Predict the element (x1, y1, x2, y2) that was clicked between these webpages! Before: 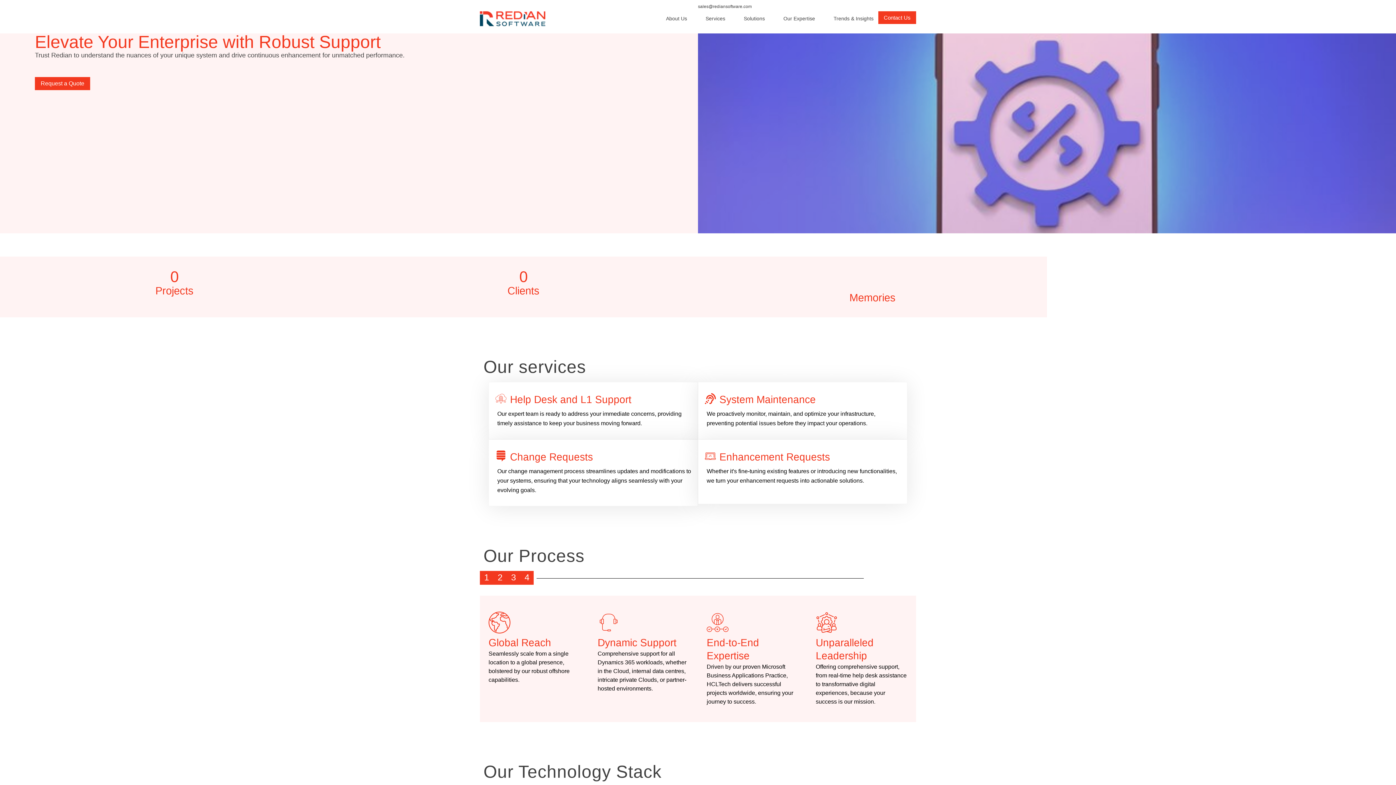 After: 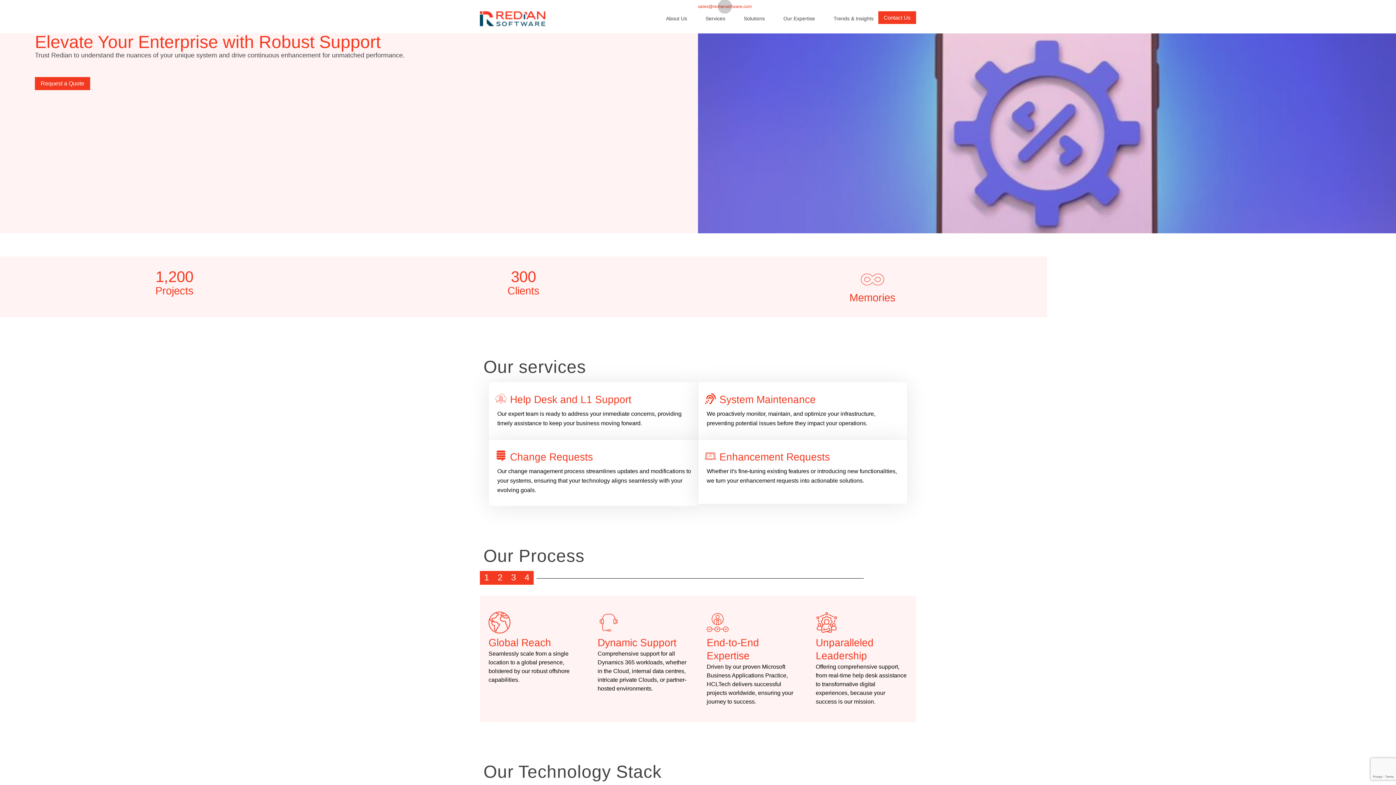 Action: label: sales@rediansoftware.com bbox: (698, 1, 752, 11)